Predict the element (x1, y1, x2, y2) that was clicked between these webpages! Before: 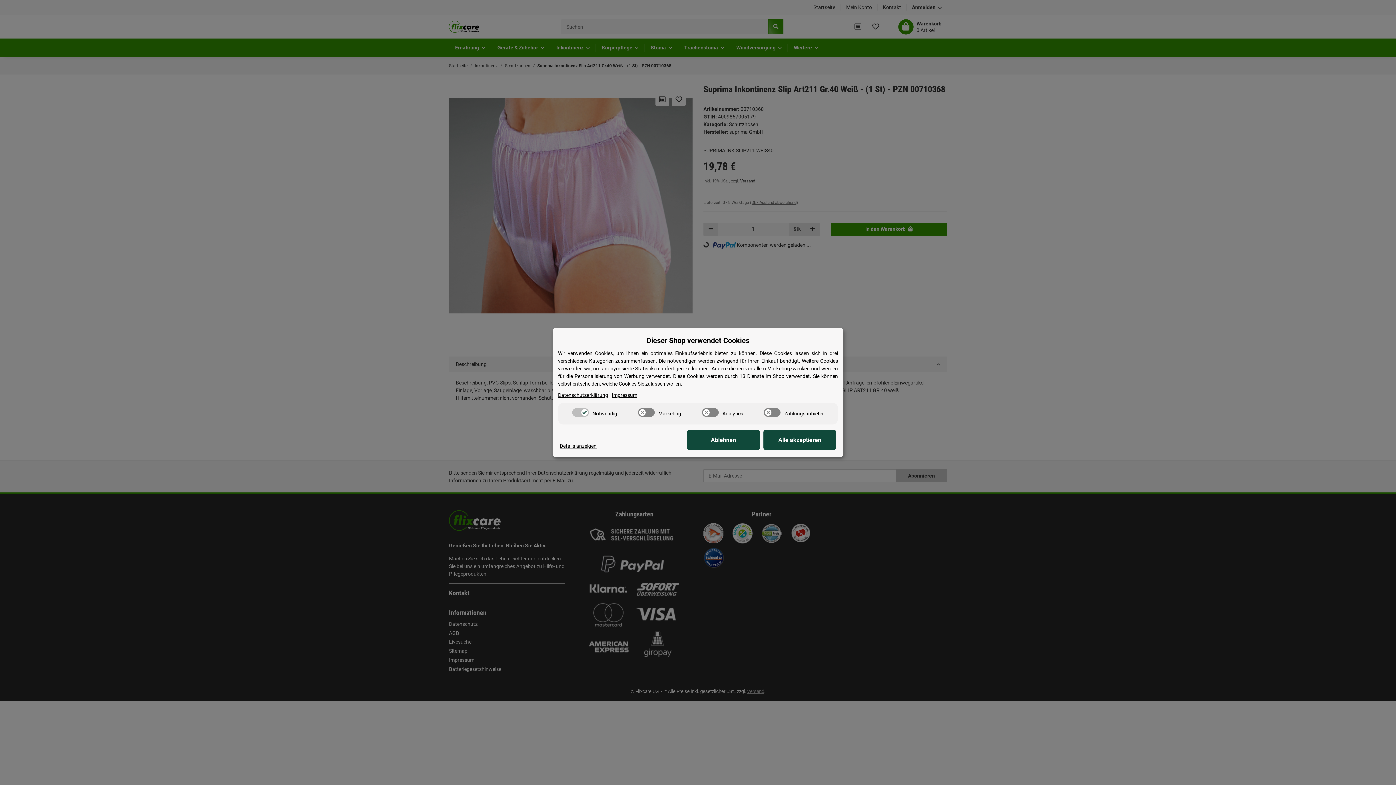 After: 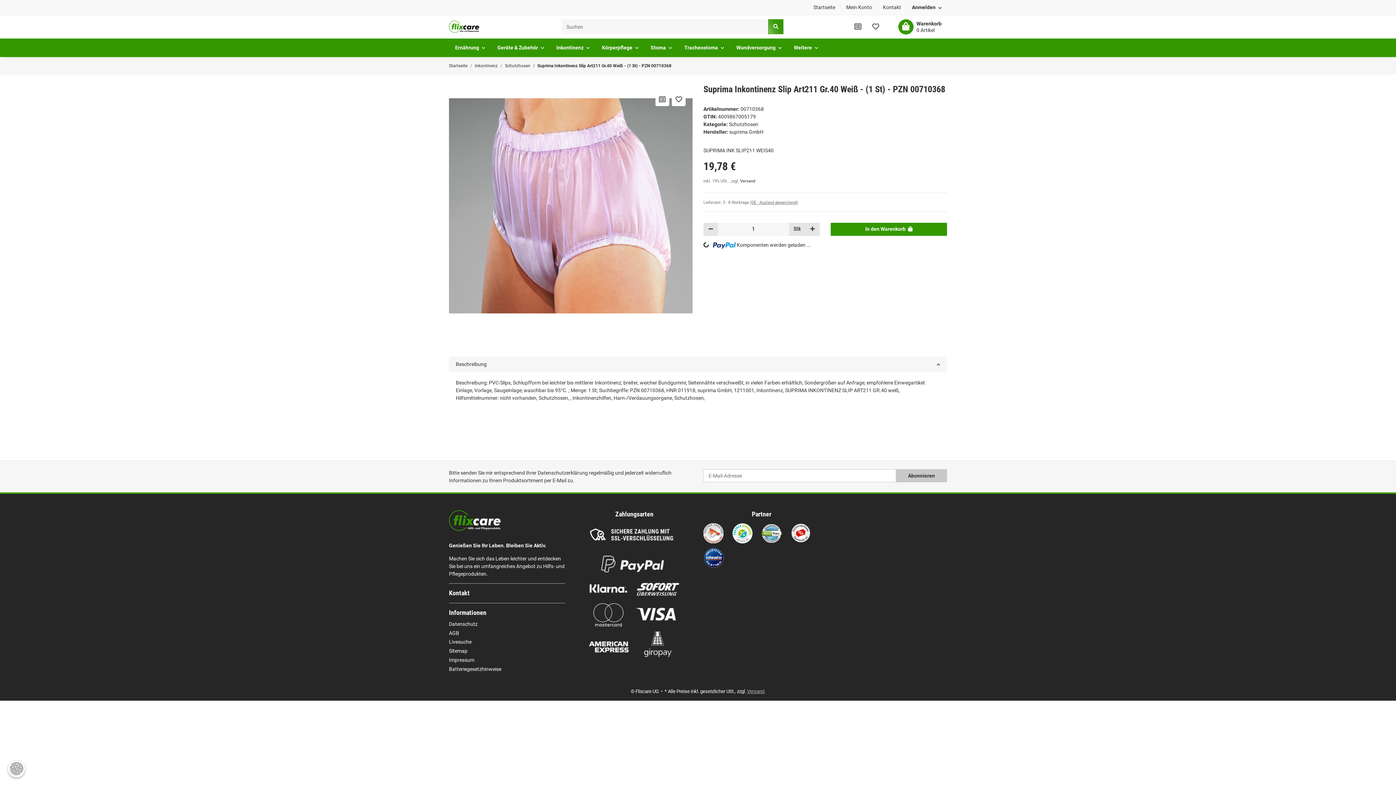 Action: label: Ablehnen bbox: (687, 430, 760, 450)